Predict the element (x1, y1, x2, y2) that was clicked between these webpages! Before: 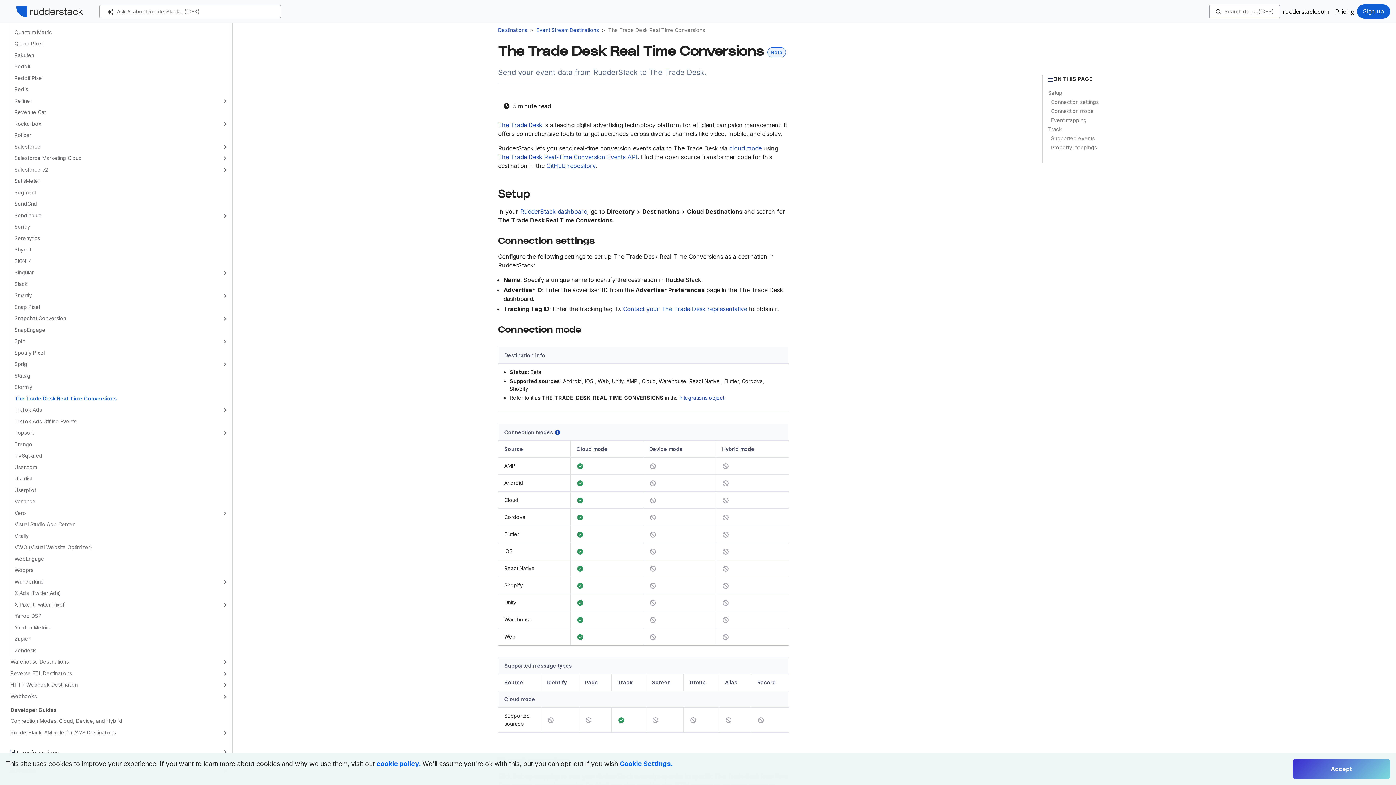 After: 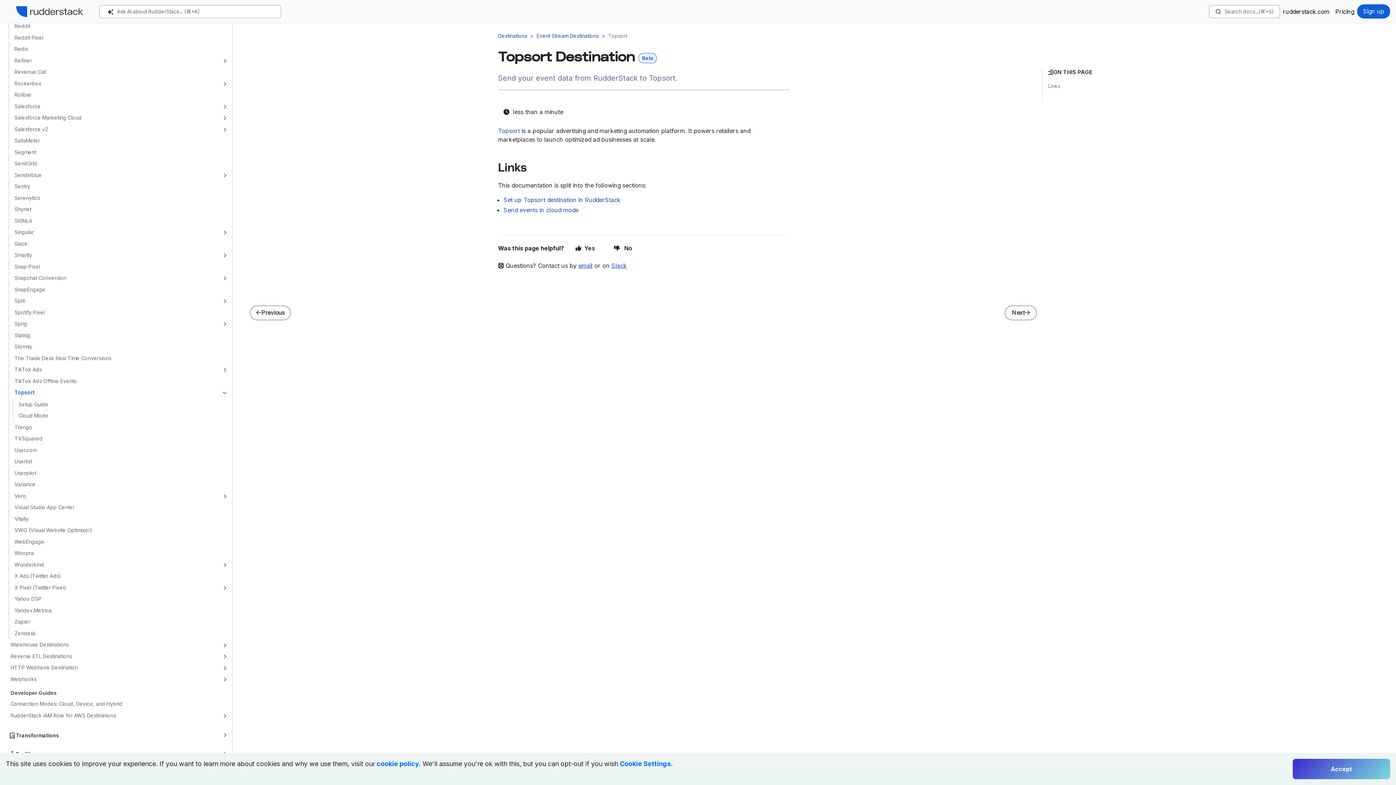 Action: bbox: (12, 428, 221, 439) label: Topsort